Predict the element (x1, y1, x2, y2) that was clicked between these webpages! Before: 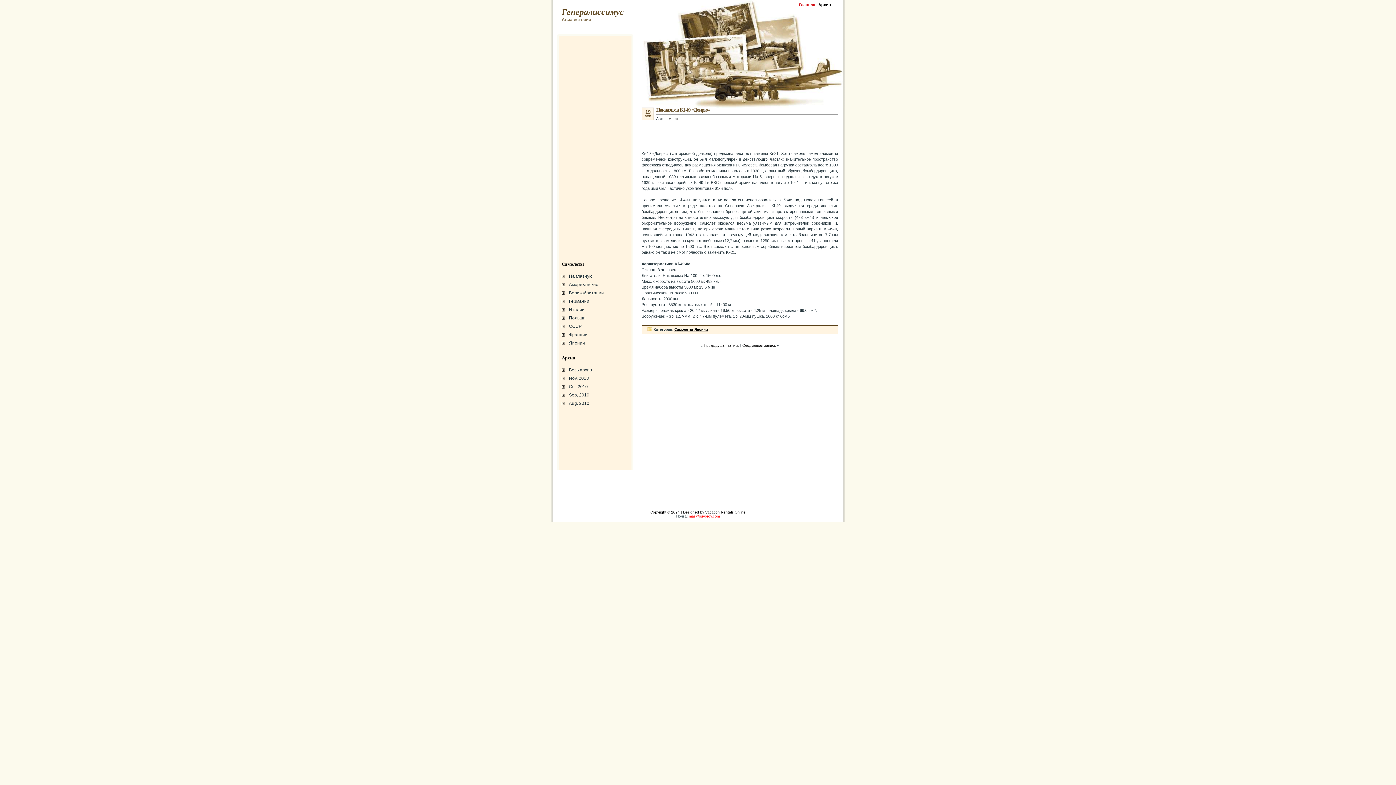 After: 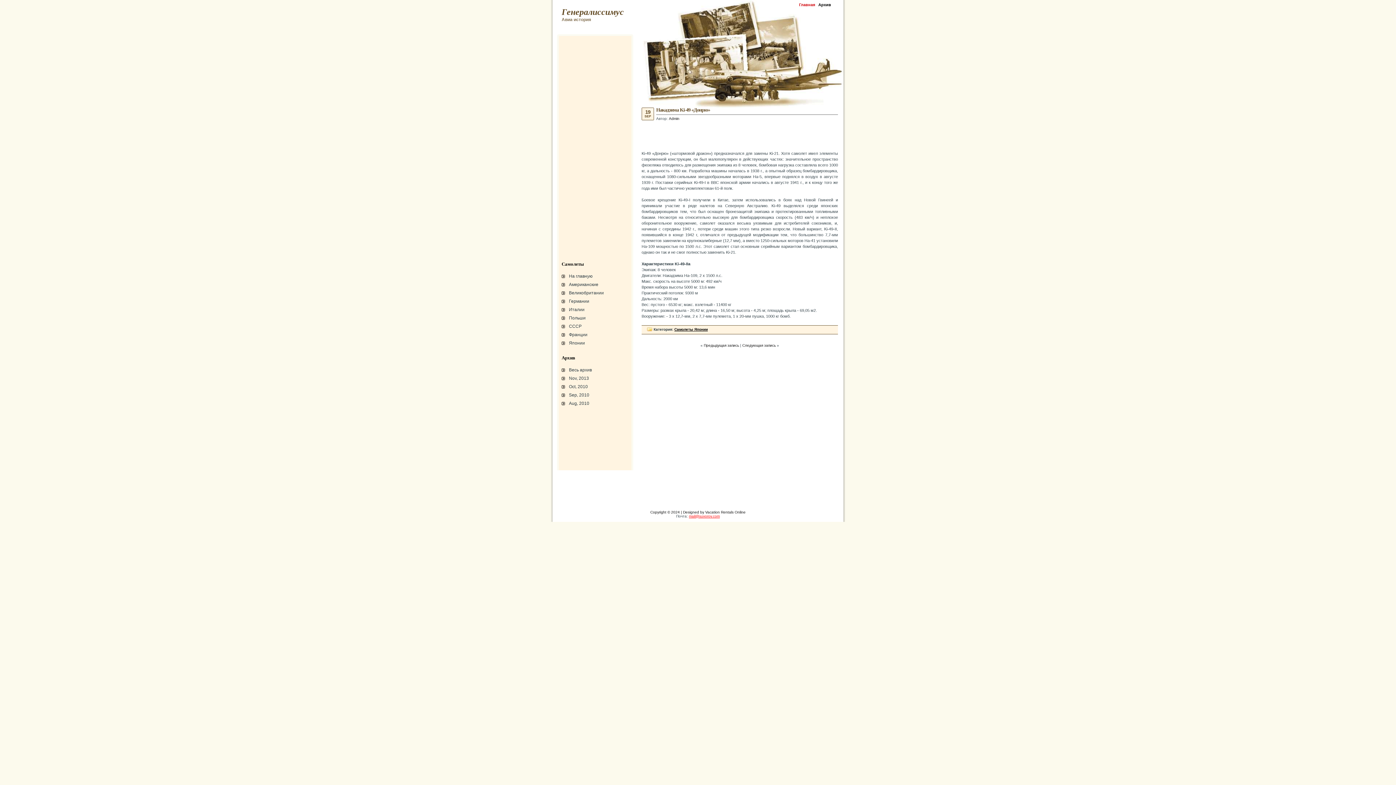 Action: bbox: (689, 514, 720, 518) label: mail@suvorov.com